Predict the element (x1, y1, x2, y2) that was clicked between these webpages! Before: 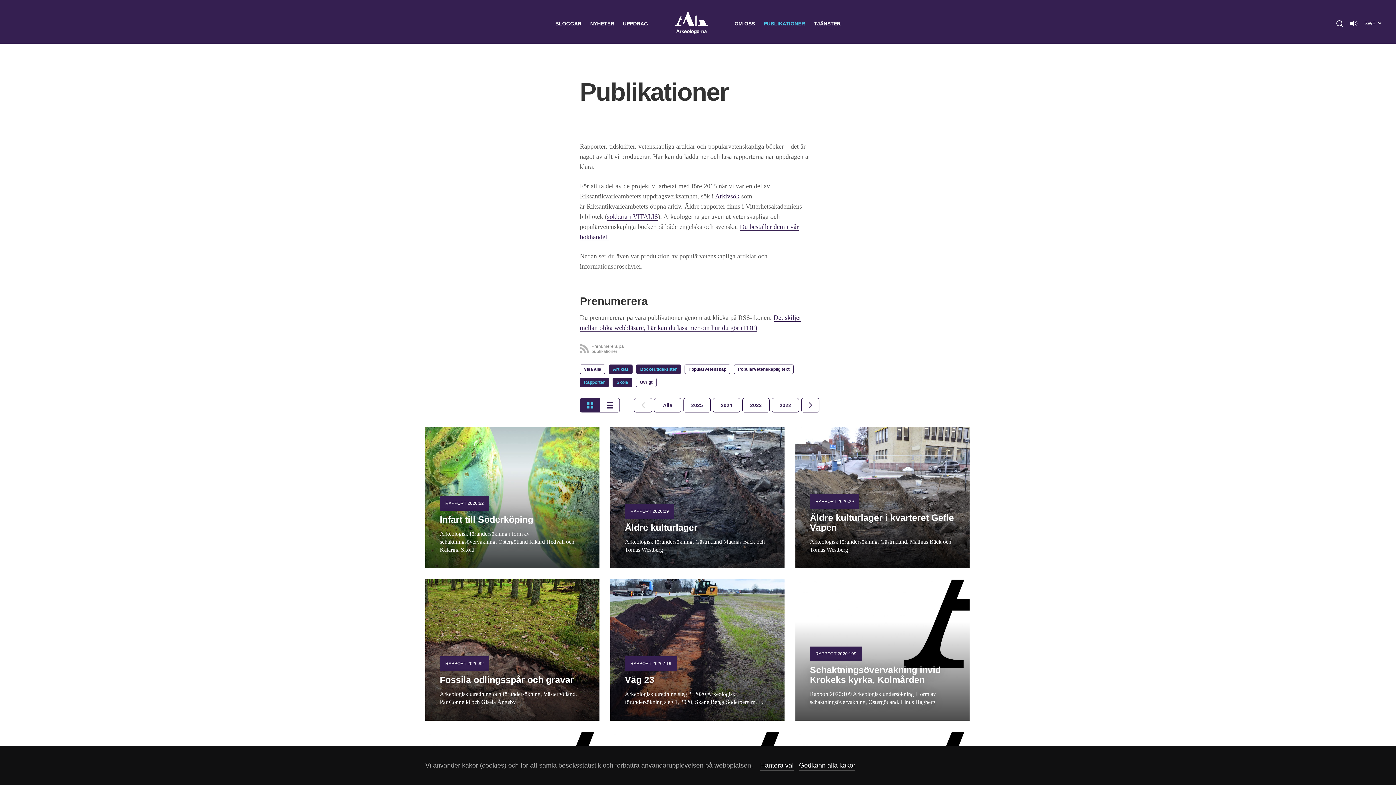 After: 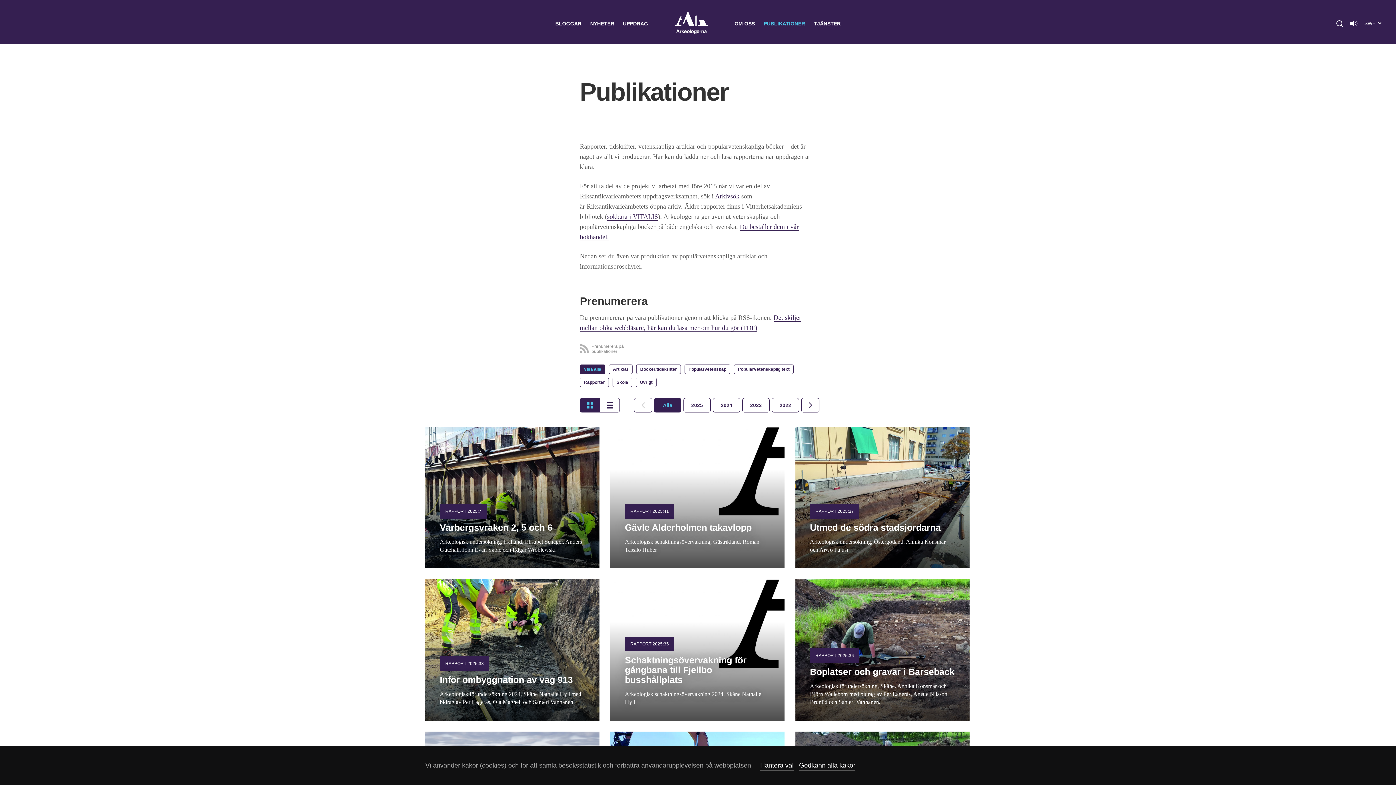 Action: bbox: (763, 20, 805, 26) label: PUBLIKATIONER